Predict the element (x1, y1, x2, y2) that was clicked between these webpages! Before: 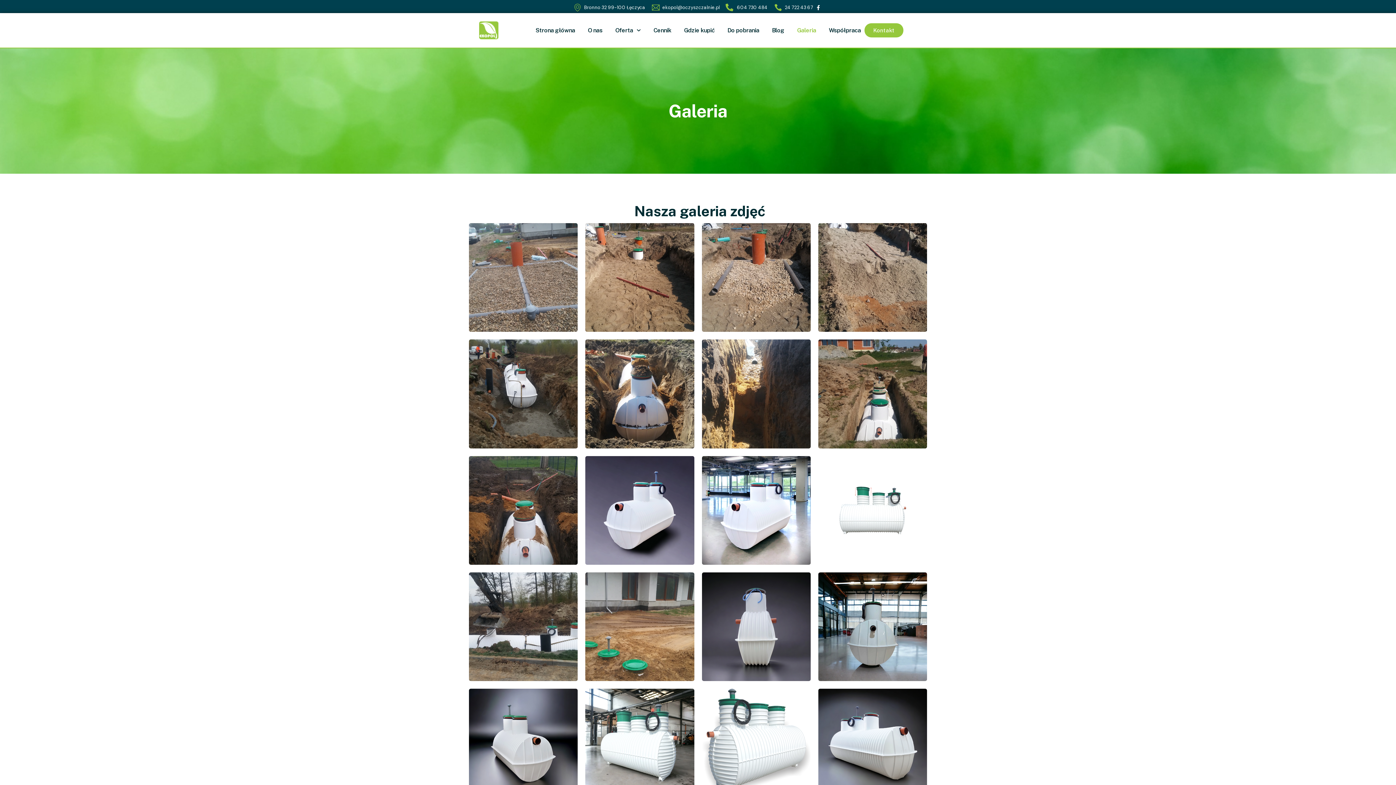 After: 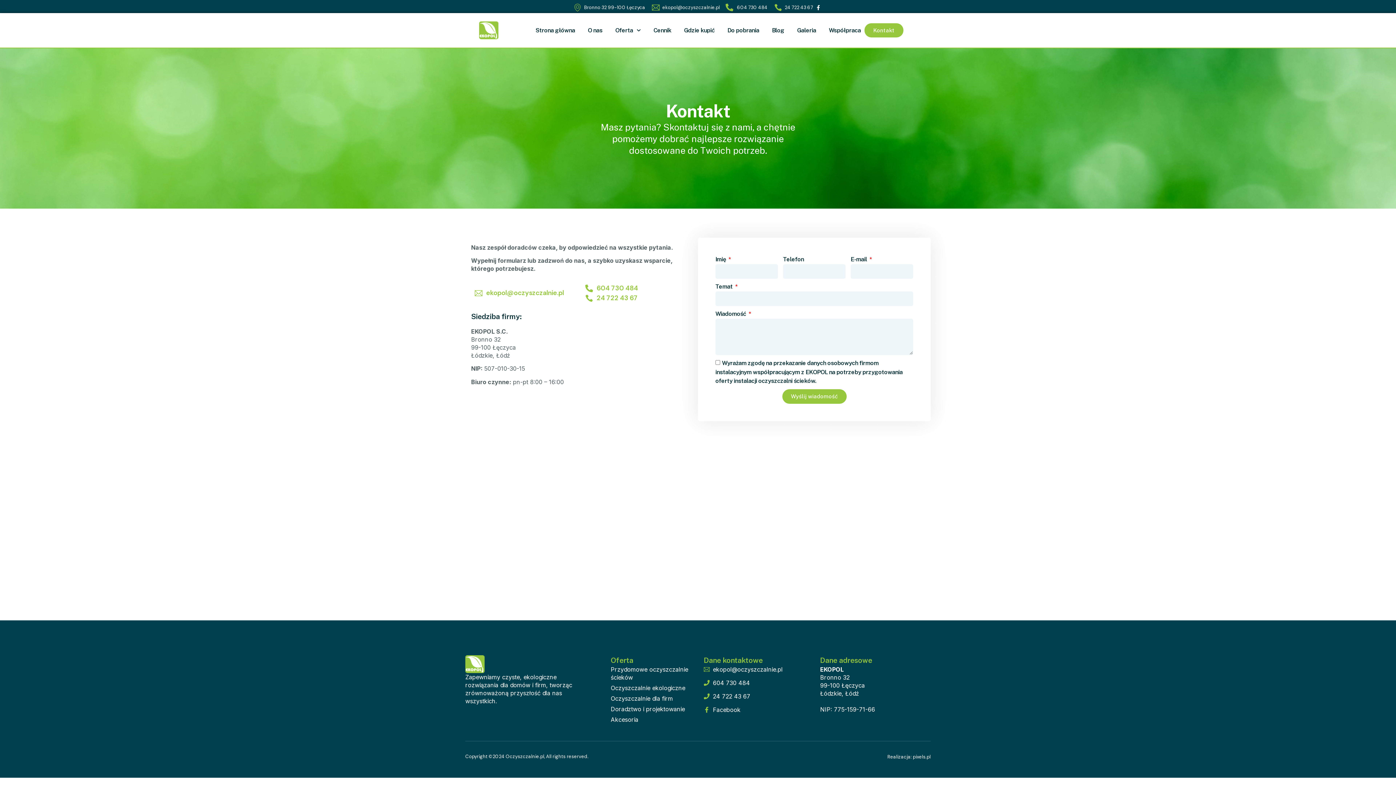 Action: bbox: (864, 23, 903, 37) label: Kontakt